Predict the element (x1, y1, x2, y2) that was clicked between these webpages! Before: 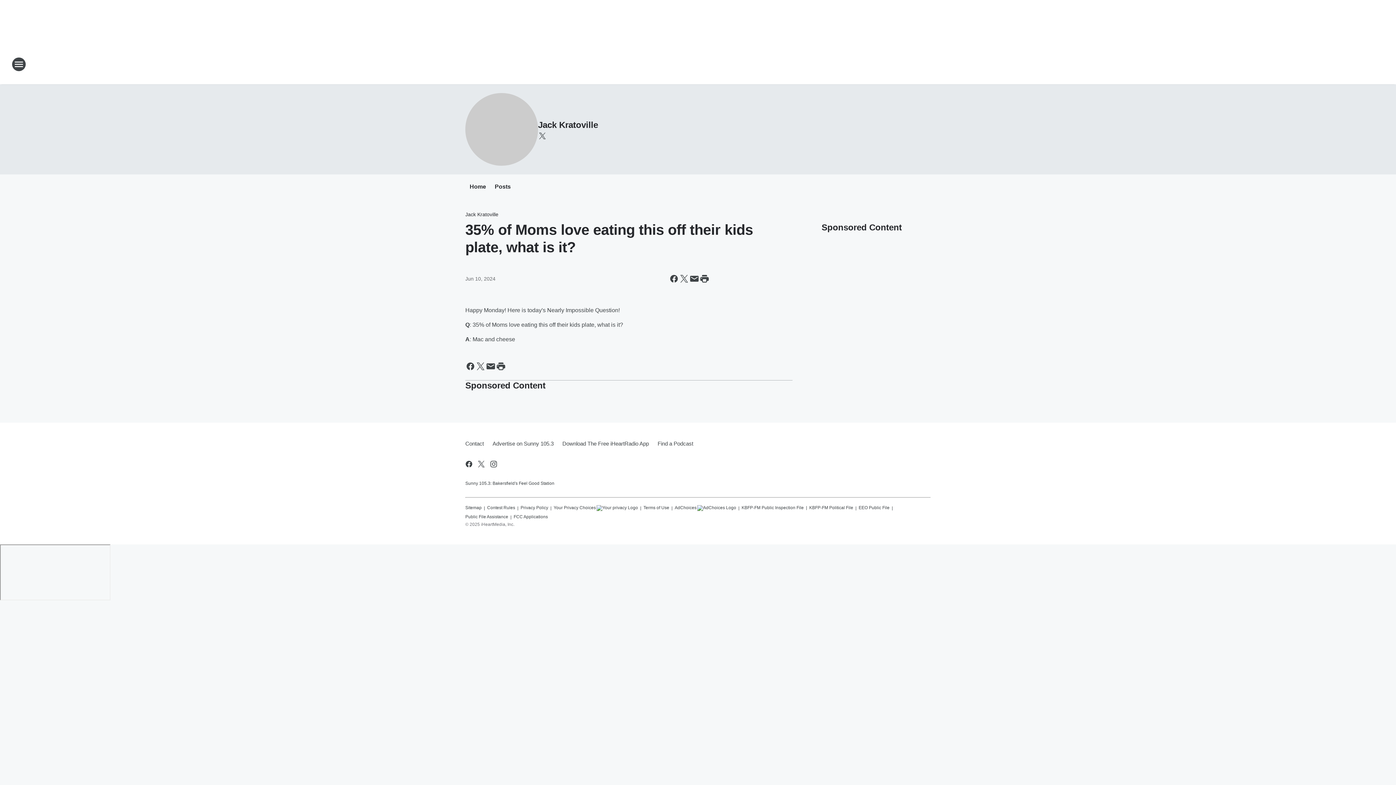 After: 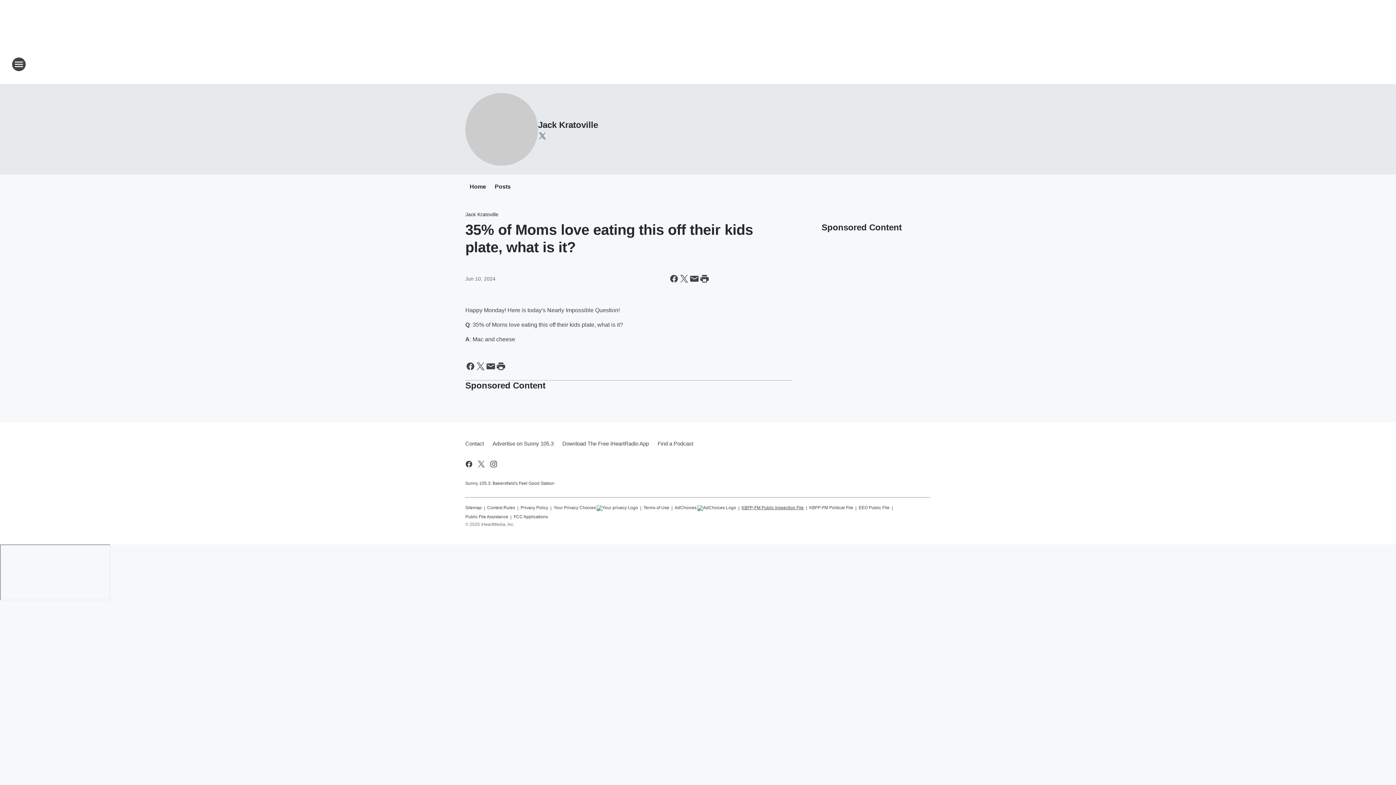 Action: bbox: (741, 502, 804, 510) label: KBFP-FM Public Inspection File